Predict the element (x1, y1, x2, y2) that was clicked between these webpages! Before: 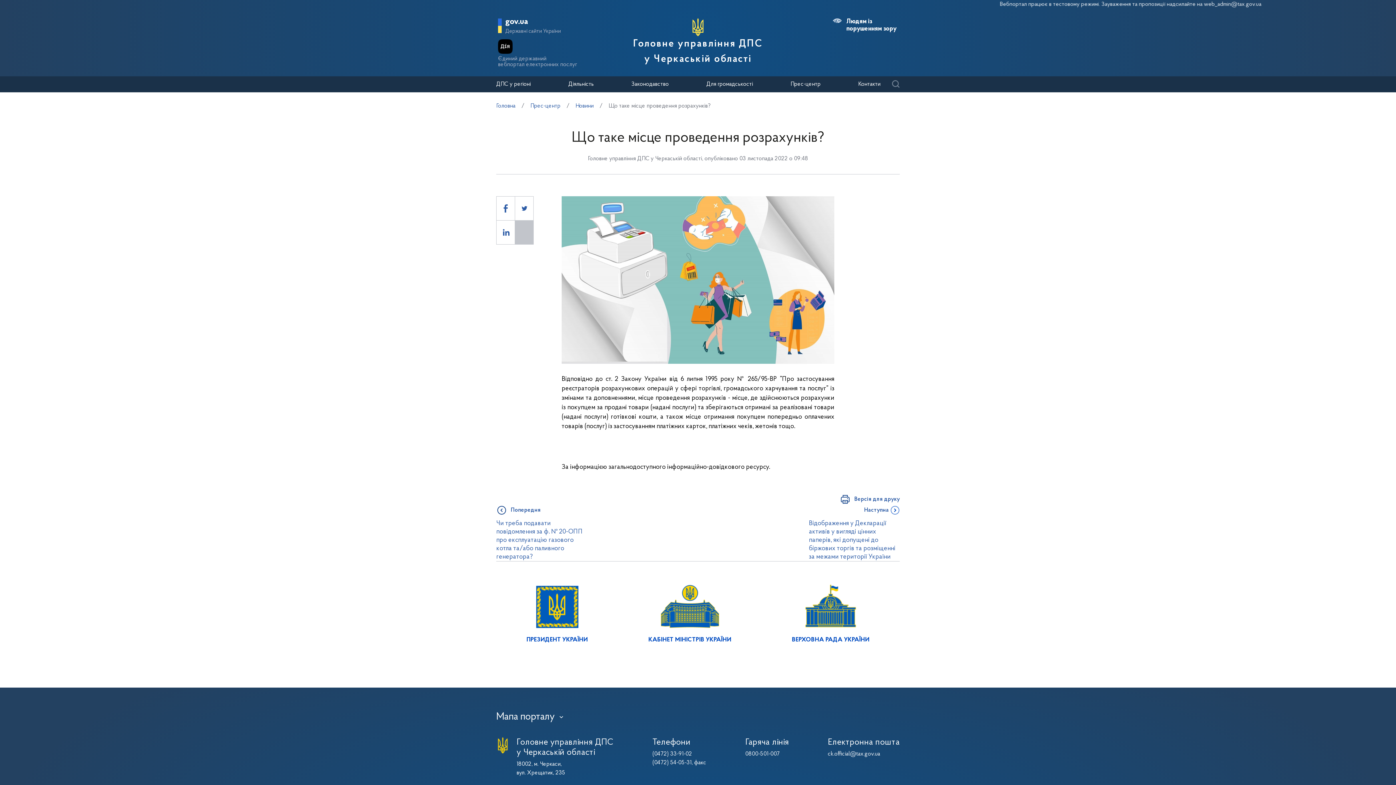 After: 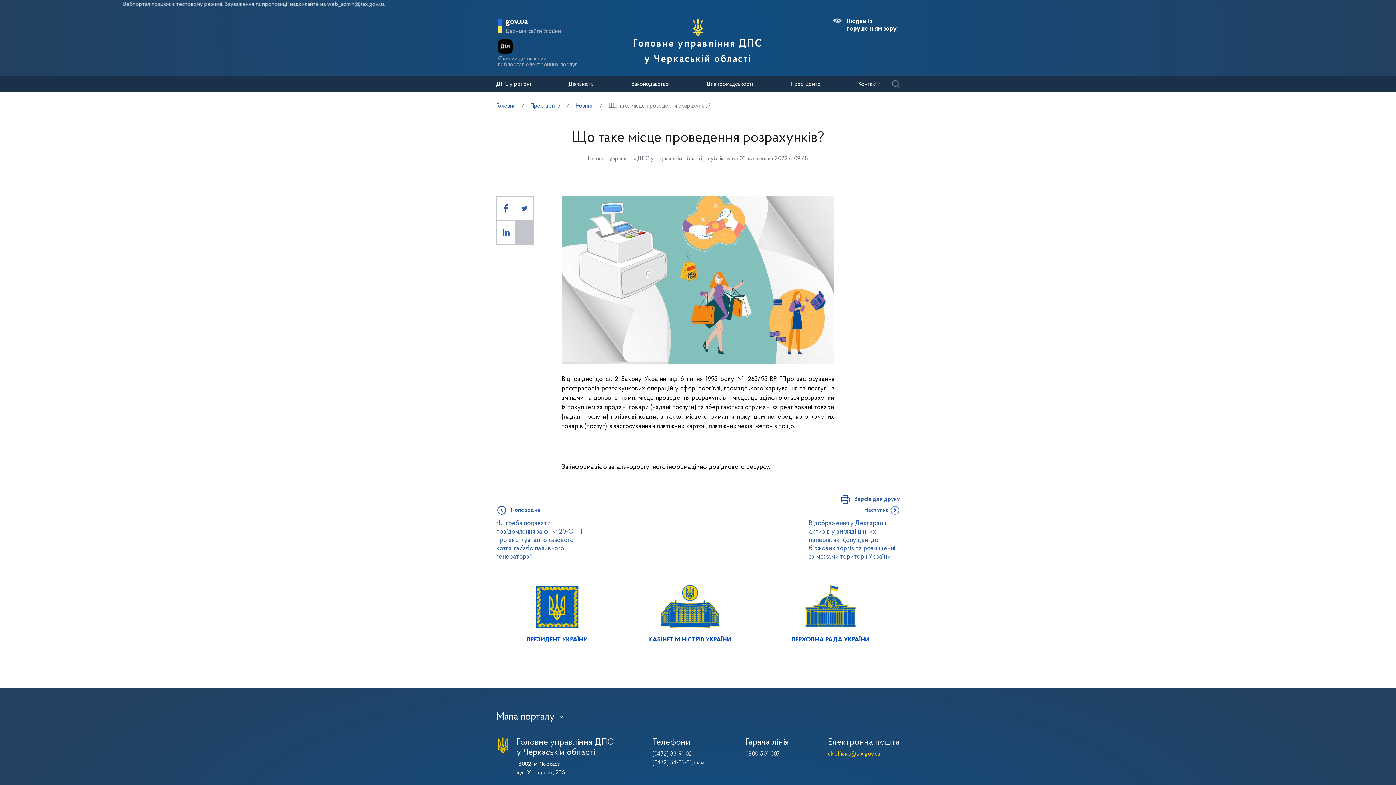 Action: bbox: (828, 751, 880, 757) label: ck.official@tax.gov.ua